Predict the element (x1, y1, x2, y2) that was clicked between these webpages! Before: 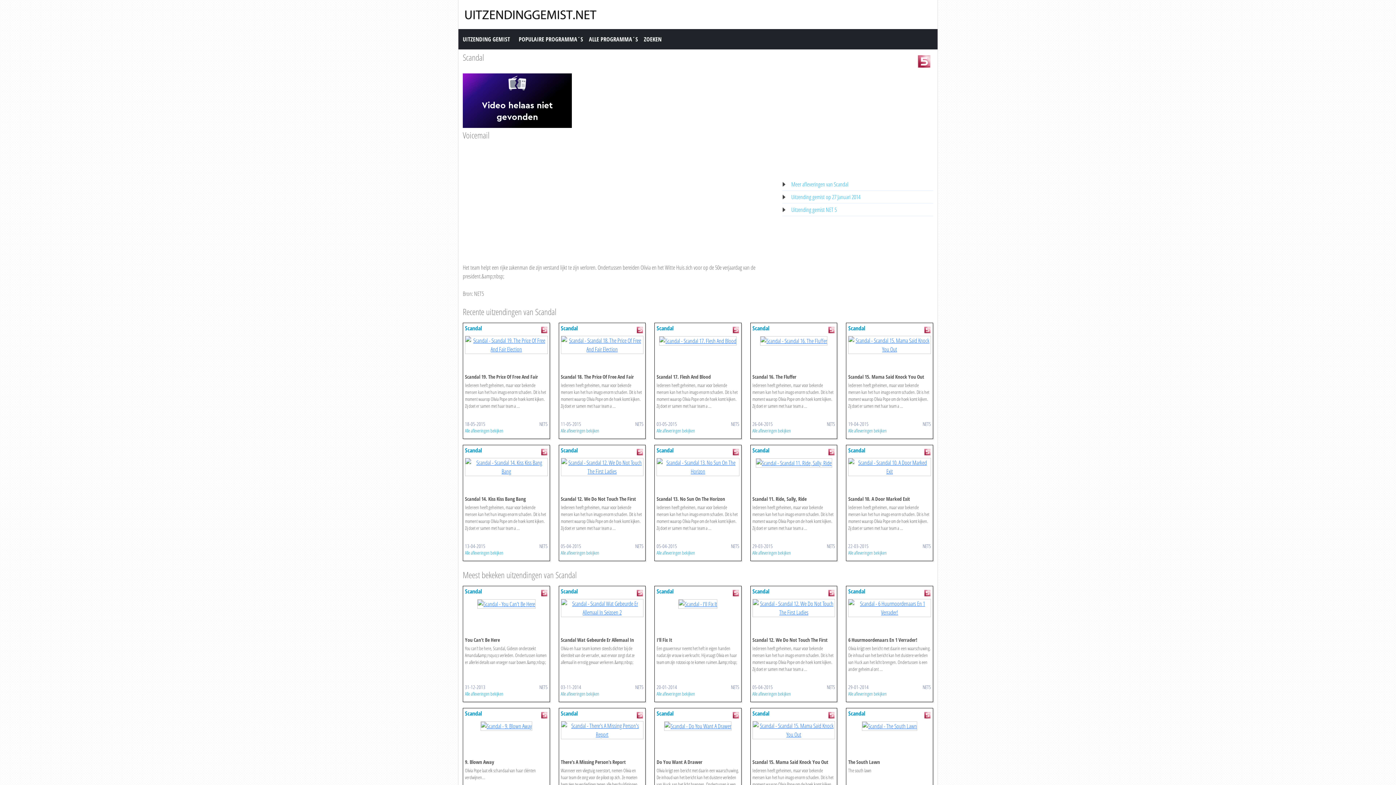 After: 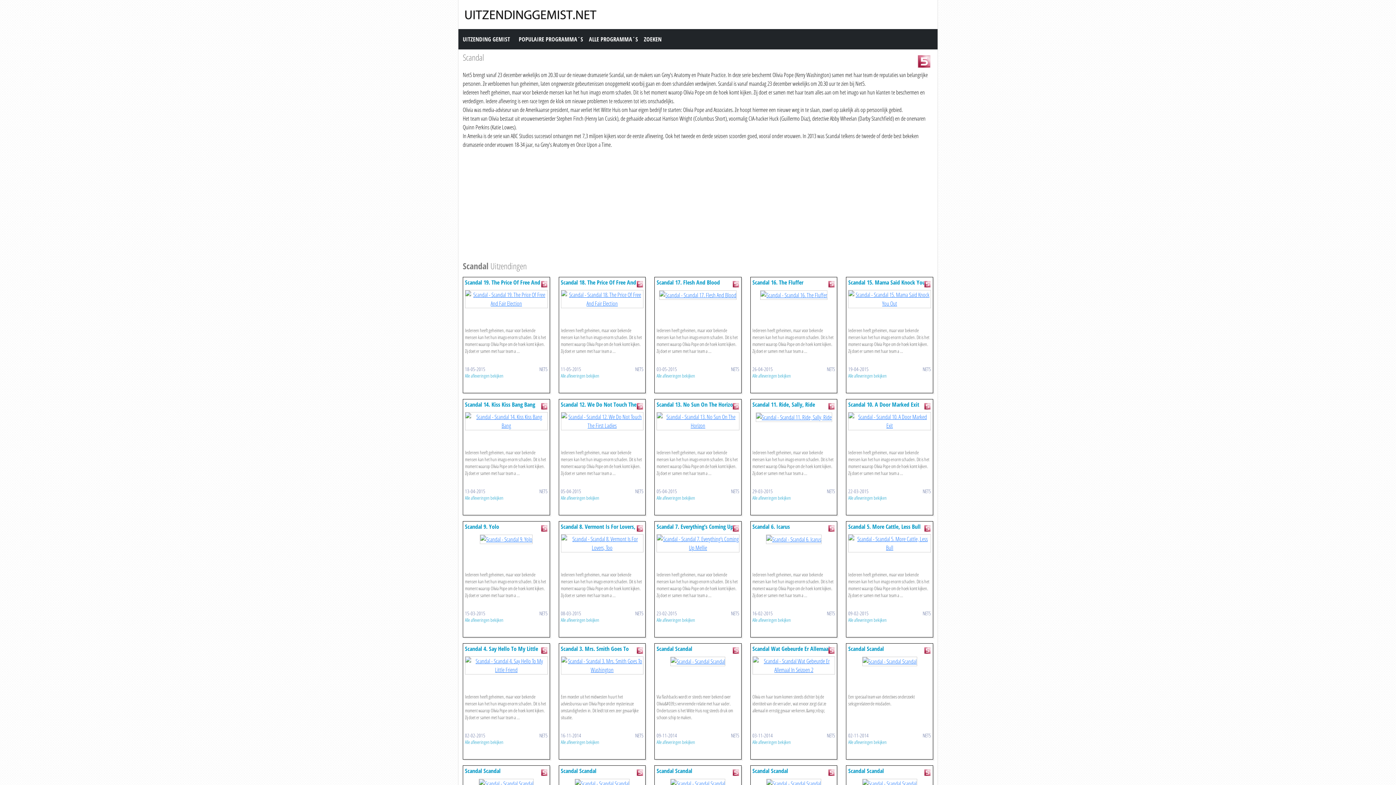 Action: bbox: (465, 549, 503, 556) label: Alle afleveringen bekijken